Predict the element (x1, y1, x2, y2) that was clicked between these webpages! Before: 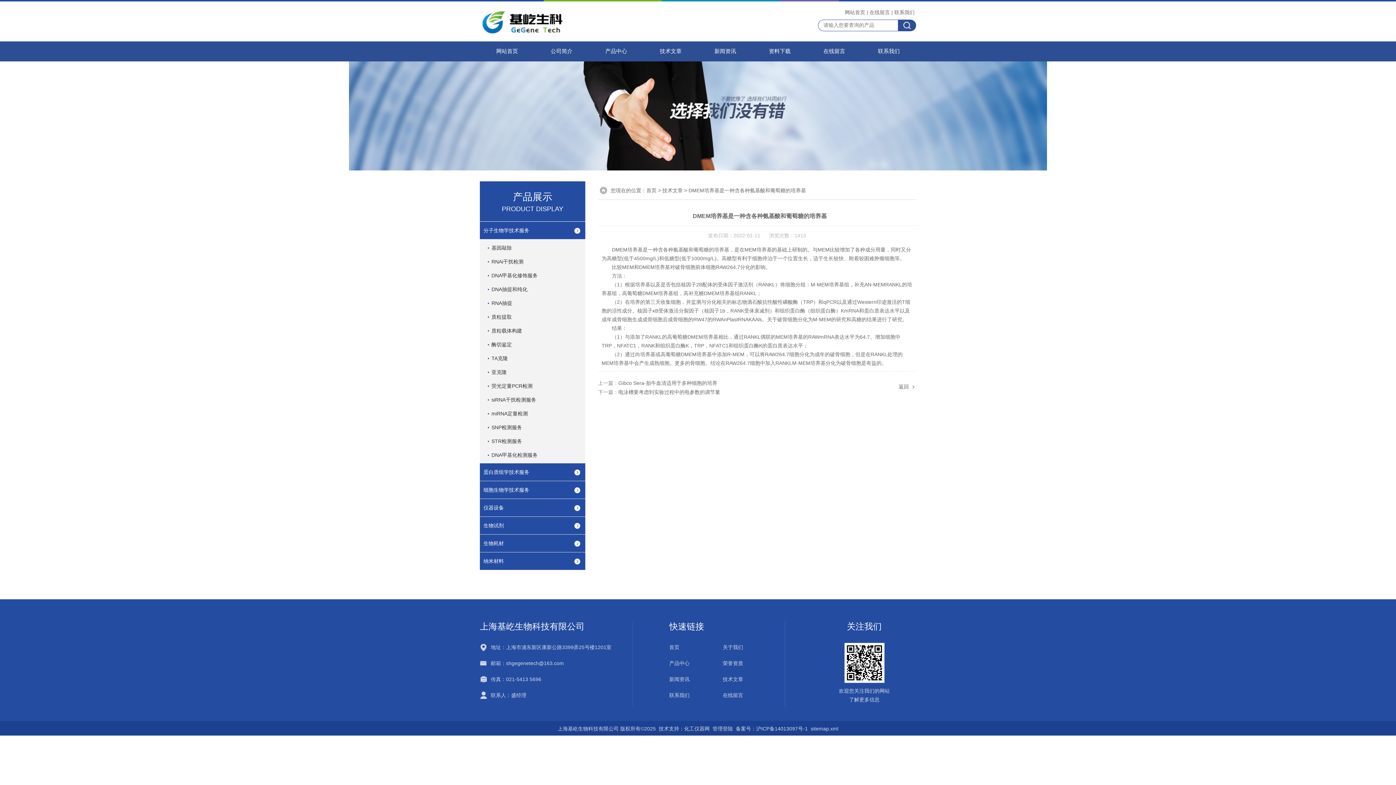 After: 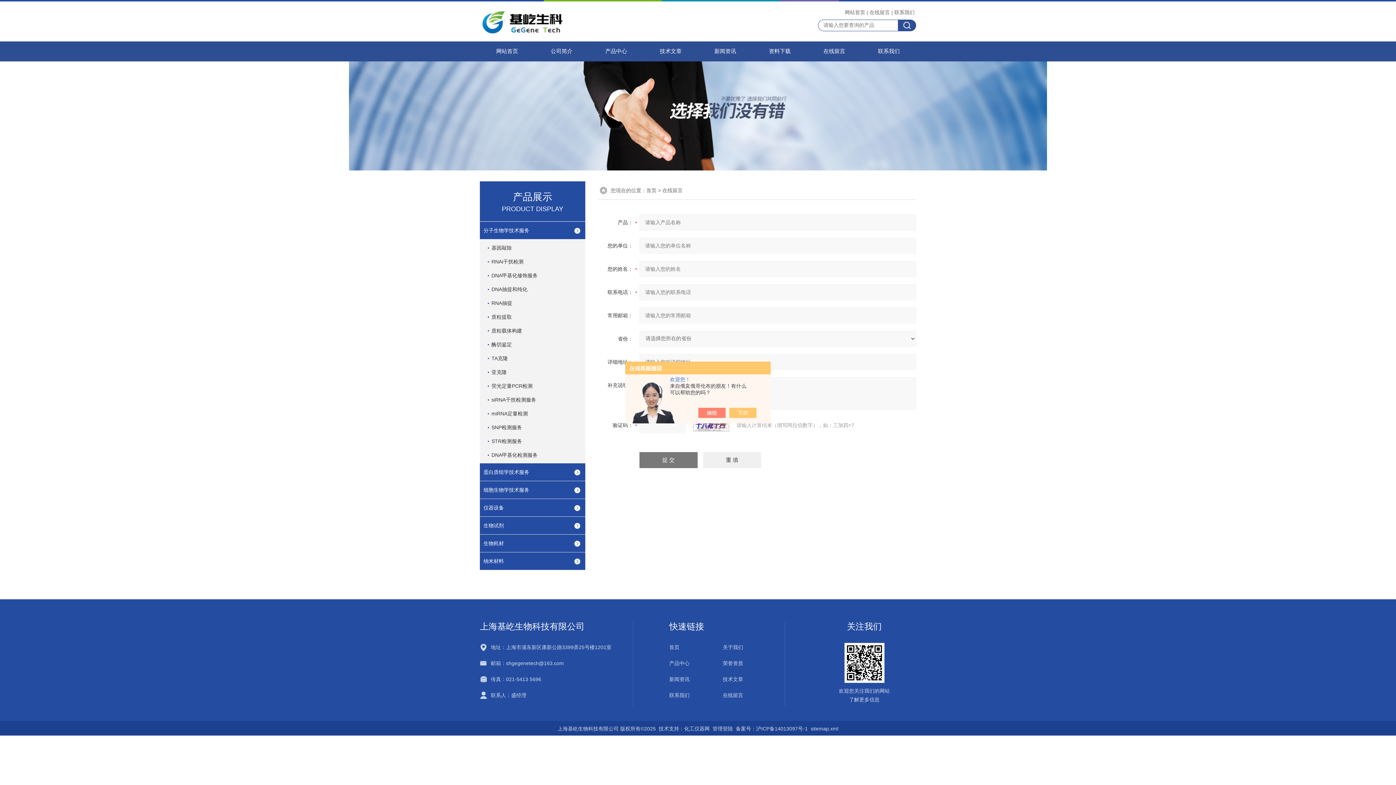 Action: bbox: (807, 41, 861, 61) label: 在线留言